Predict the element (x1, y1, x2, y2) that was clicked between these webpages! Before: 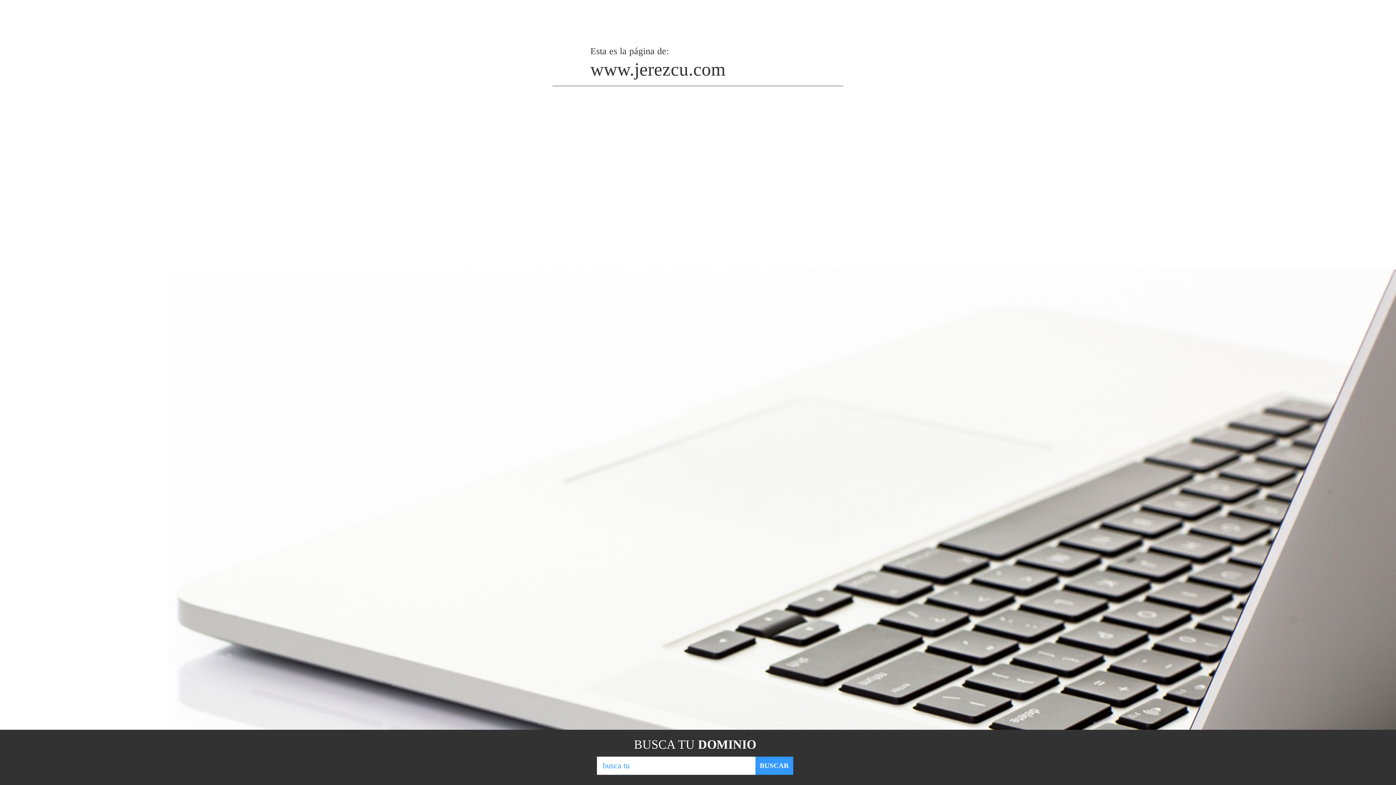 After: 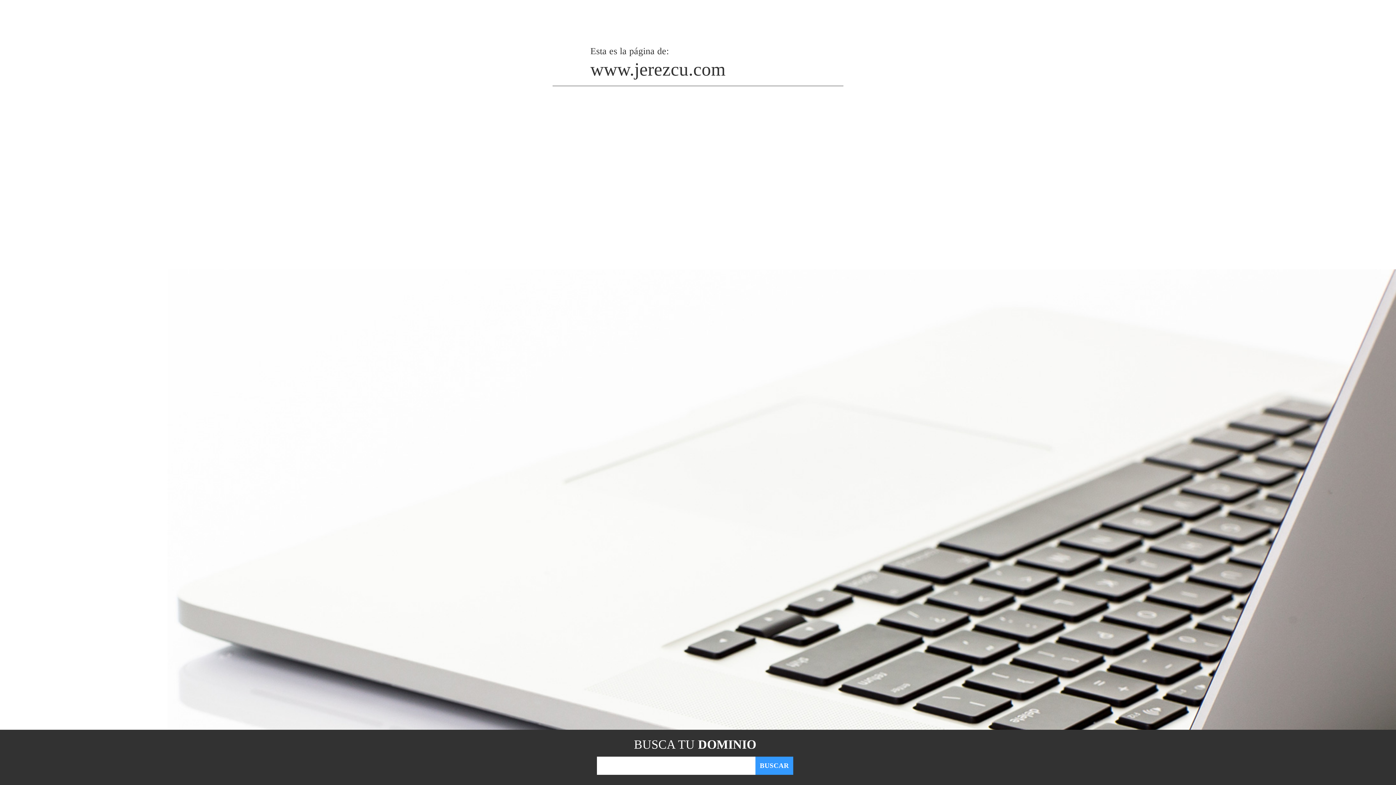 Action: label: BUSCAR bbox: (755, 757, 793, 775)